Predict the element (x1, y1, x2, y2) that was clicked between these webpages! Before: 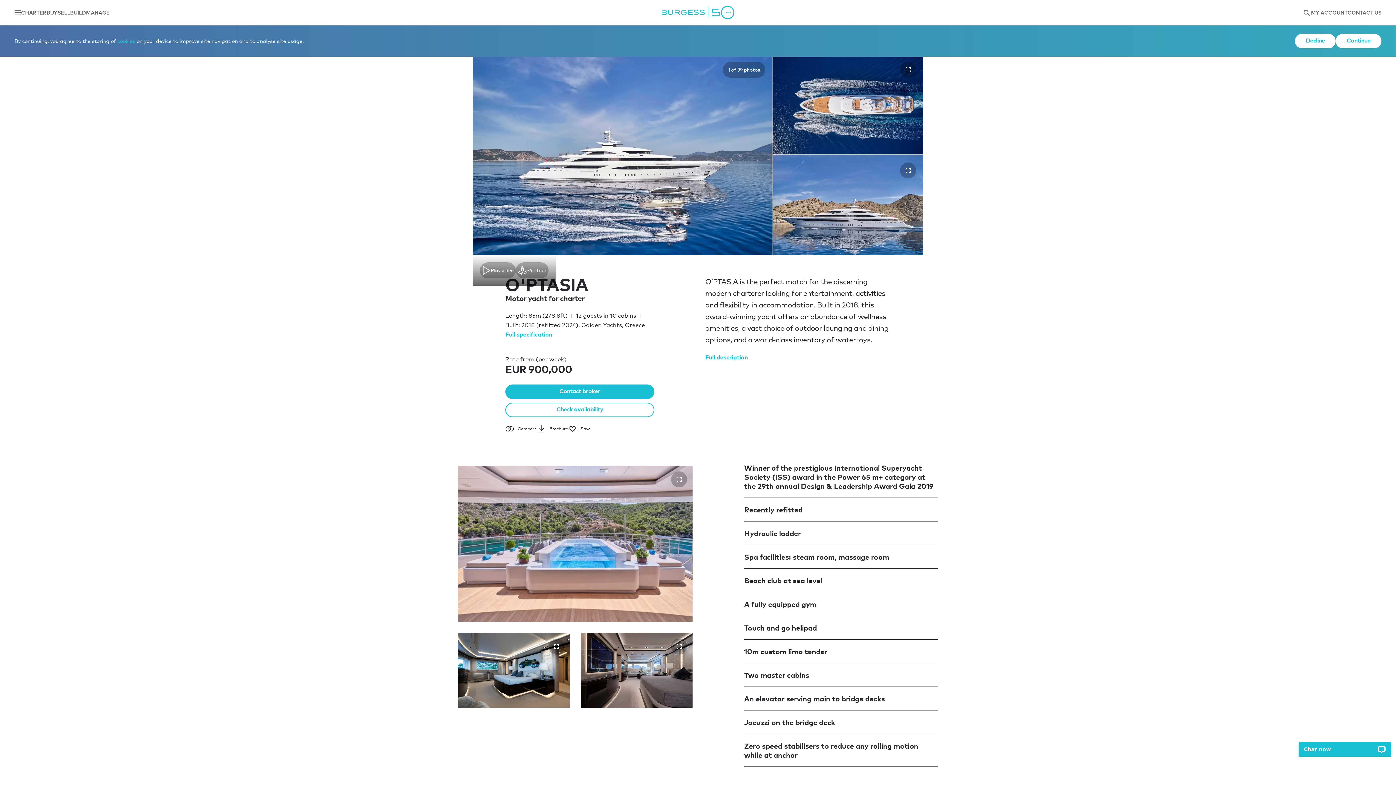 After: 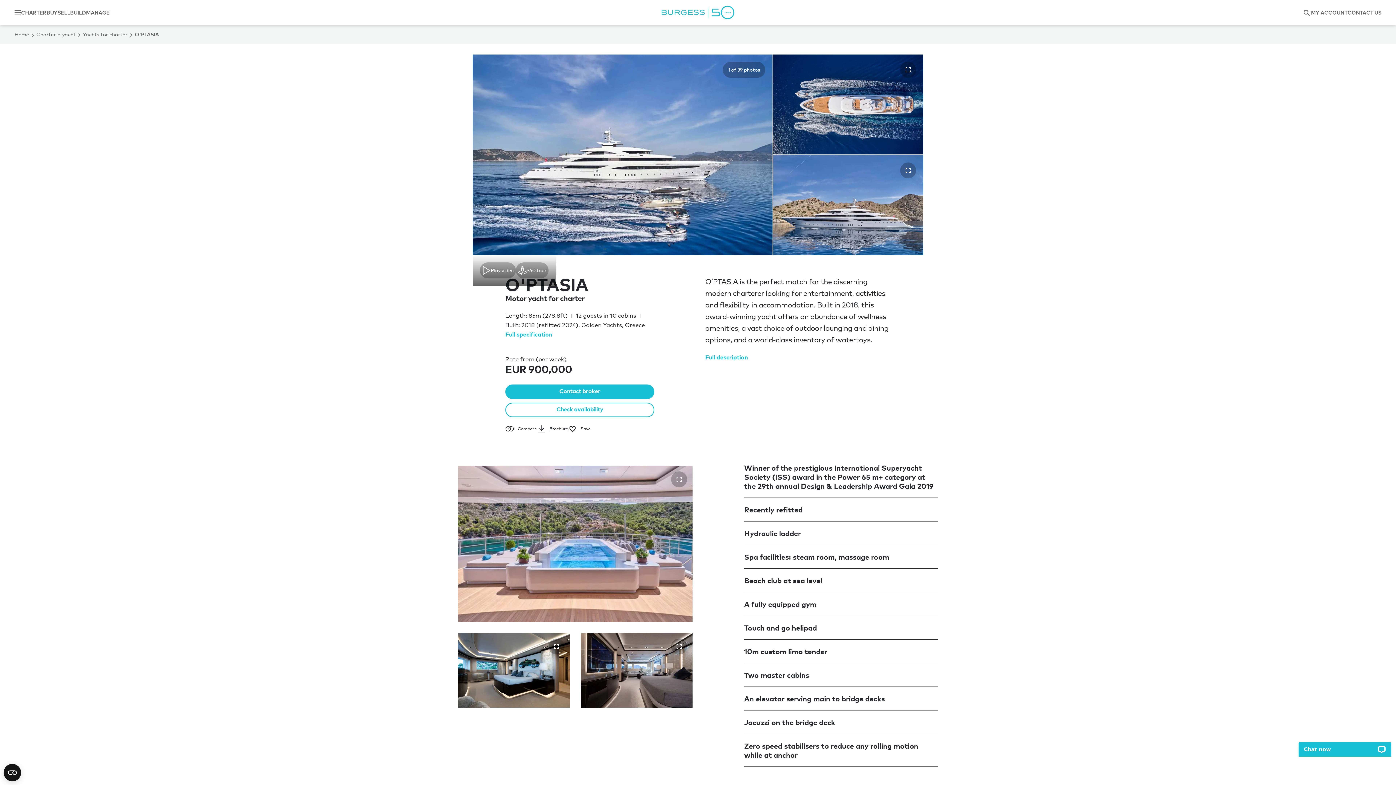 Action: bbox: (537, 424, 568, 433) label: Brochure